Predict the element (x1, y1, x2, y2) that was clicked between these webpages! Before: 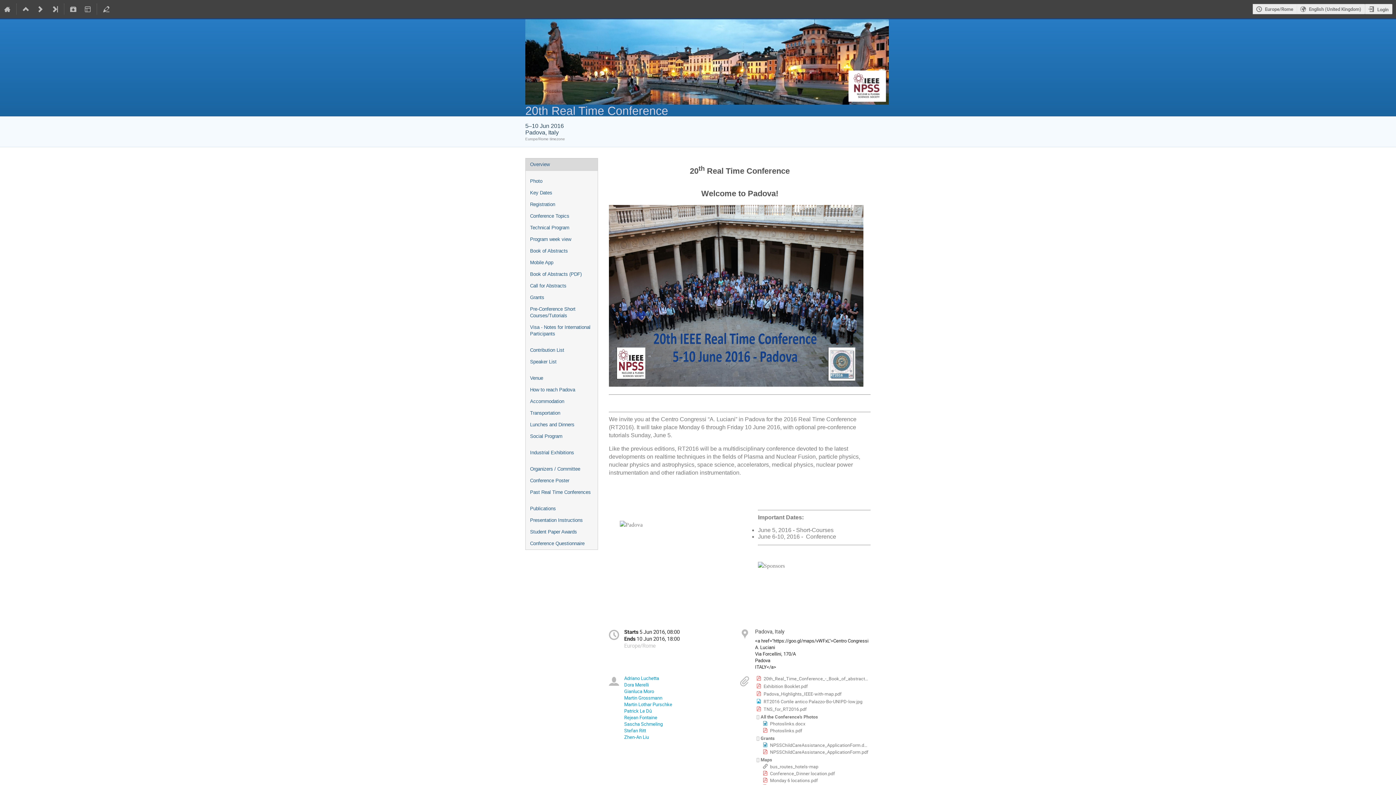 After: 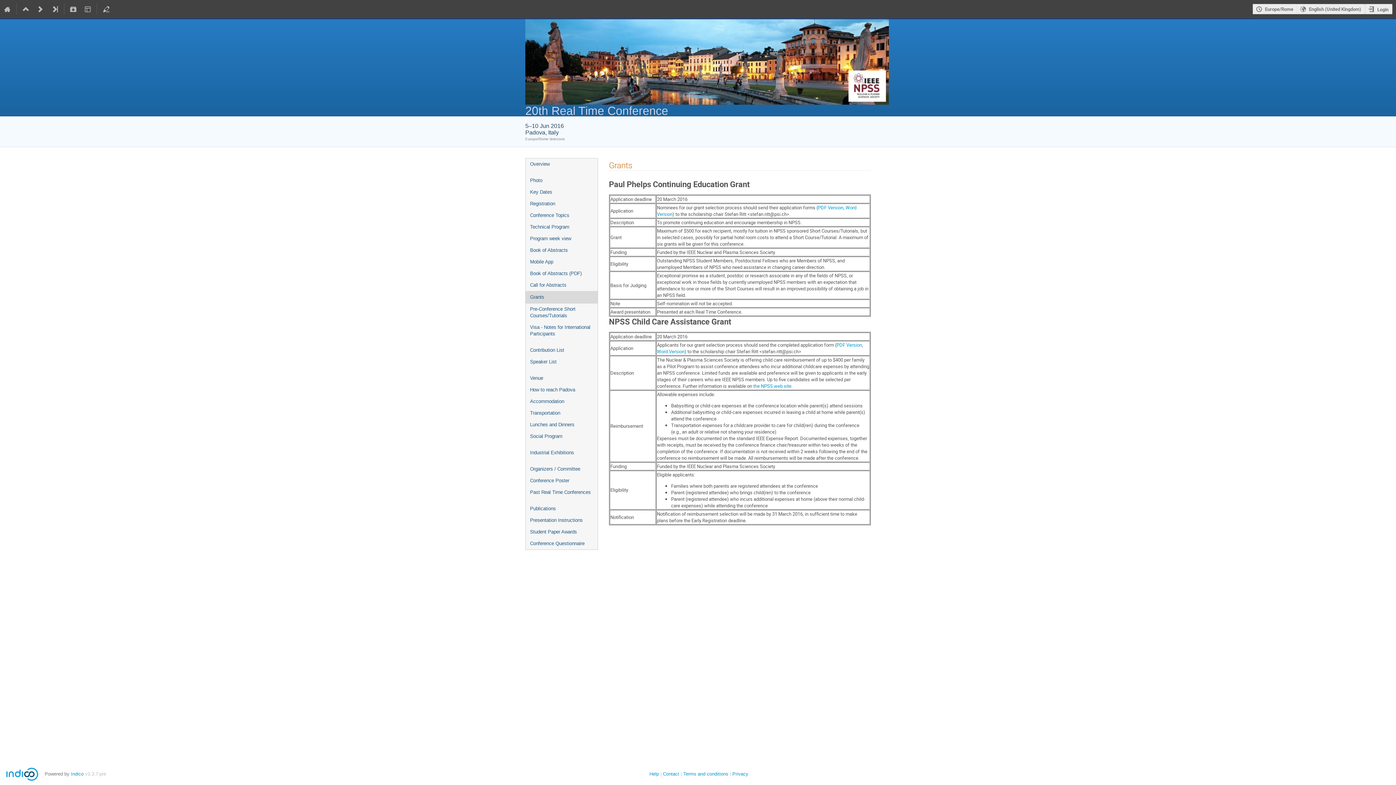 Action: bbox: (525, 292, 597, 303) label: Grants